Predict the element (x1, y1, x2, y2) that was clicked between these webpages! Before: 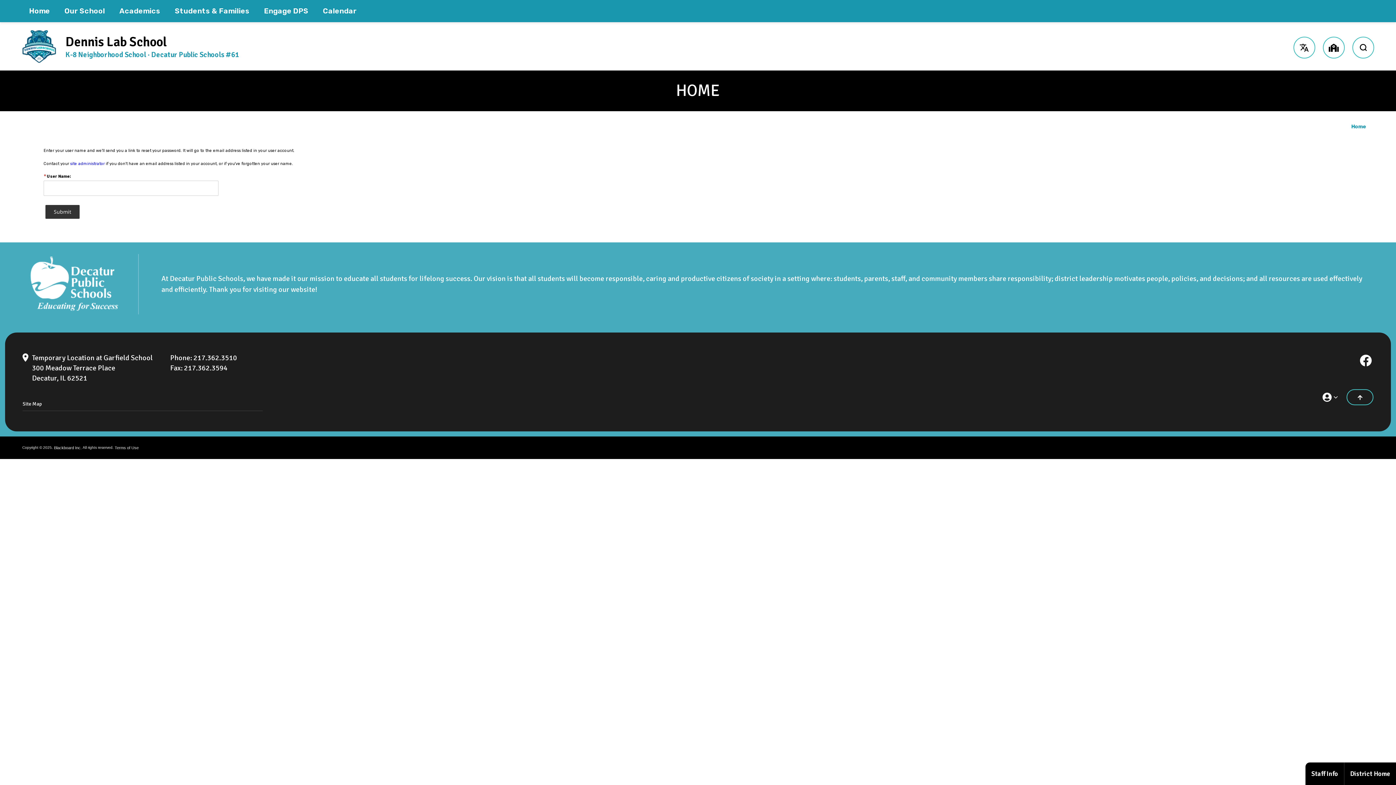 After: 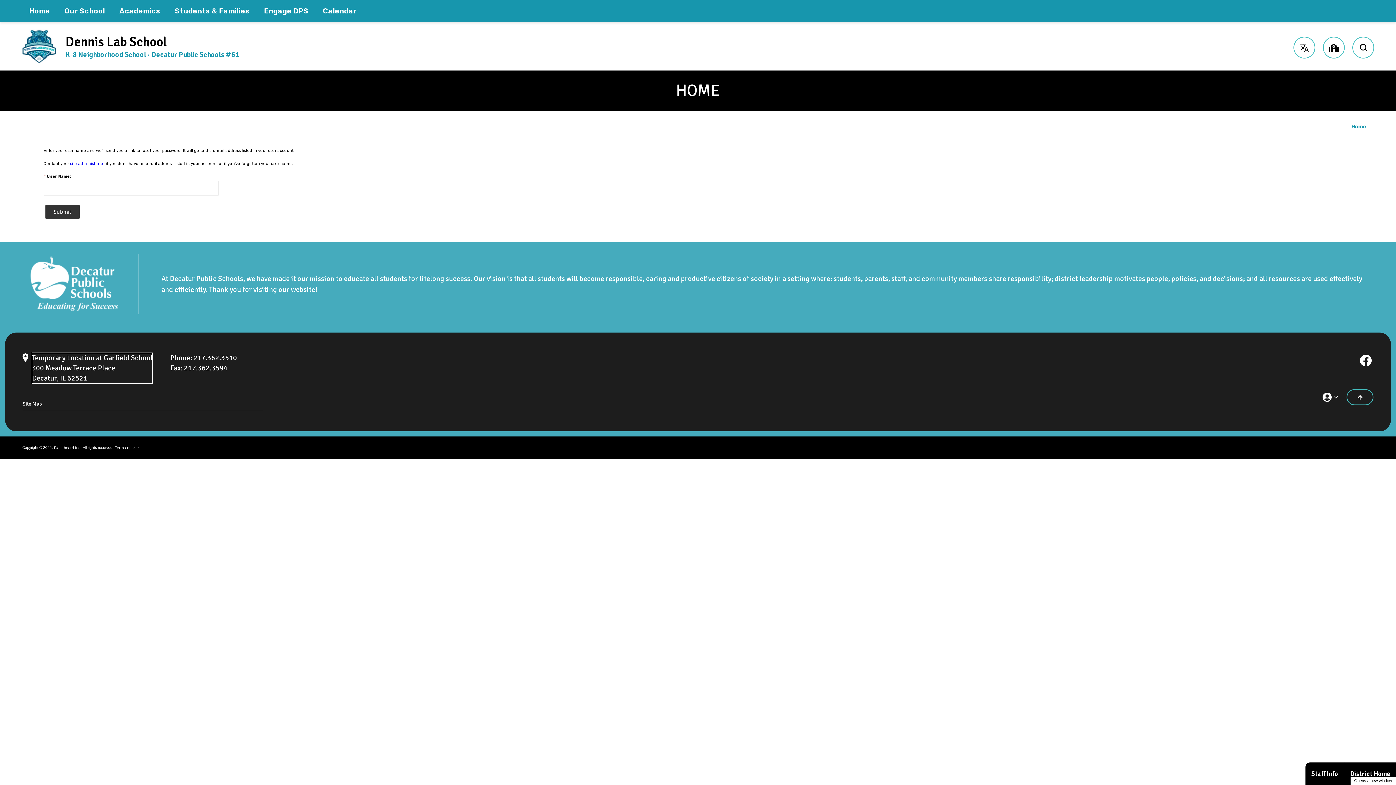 Action: label: 
                                    Temporary Location at Garfield School300 Meadow Terrace Place
                                    Decatur, IL 62521
                                 - Opens a new window bbox: (32, 353, 152, 383)